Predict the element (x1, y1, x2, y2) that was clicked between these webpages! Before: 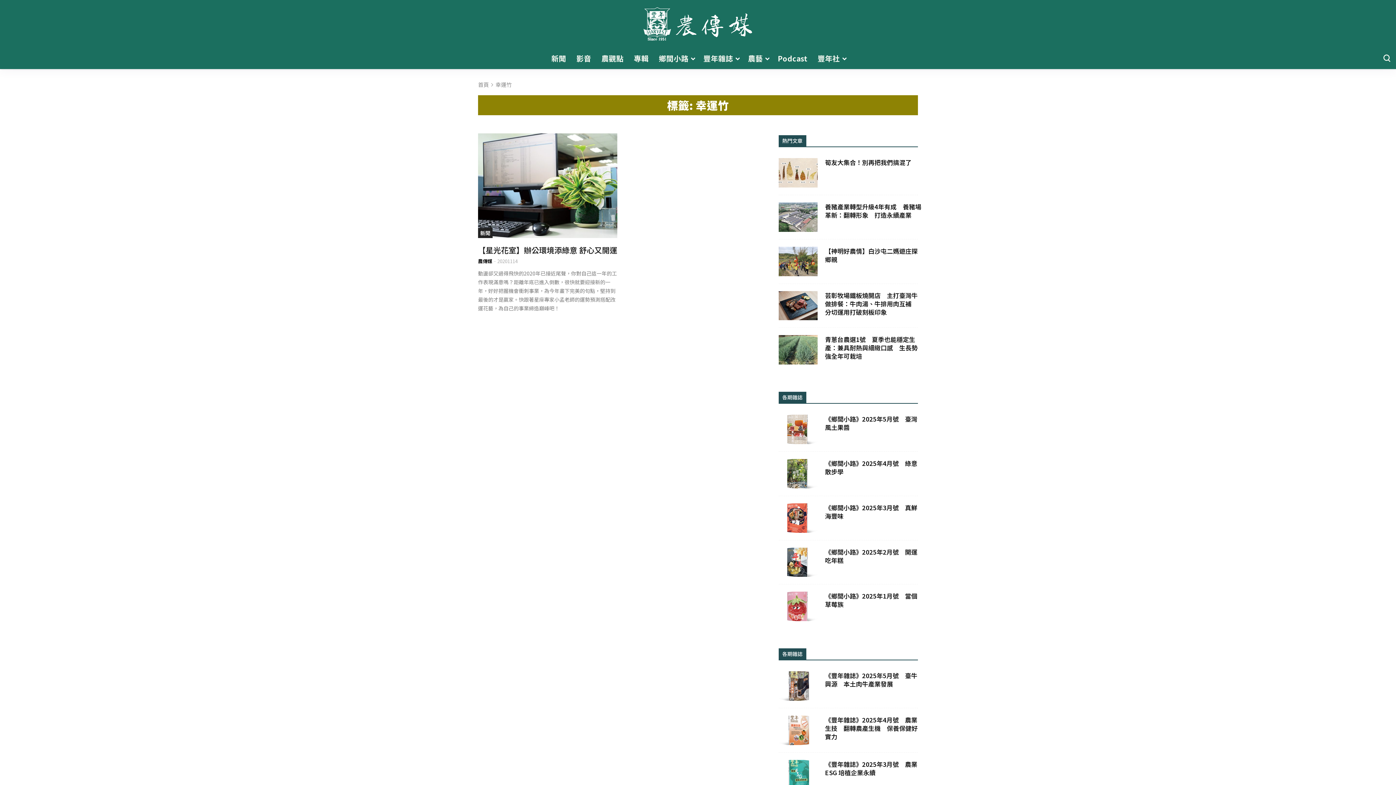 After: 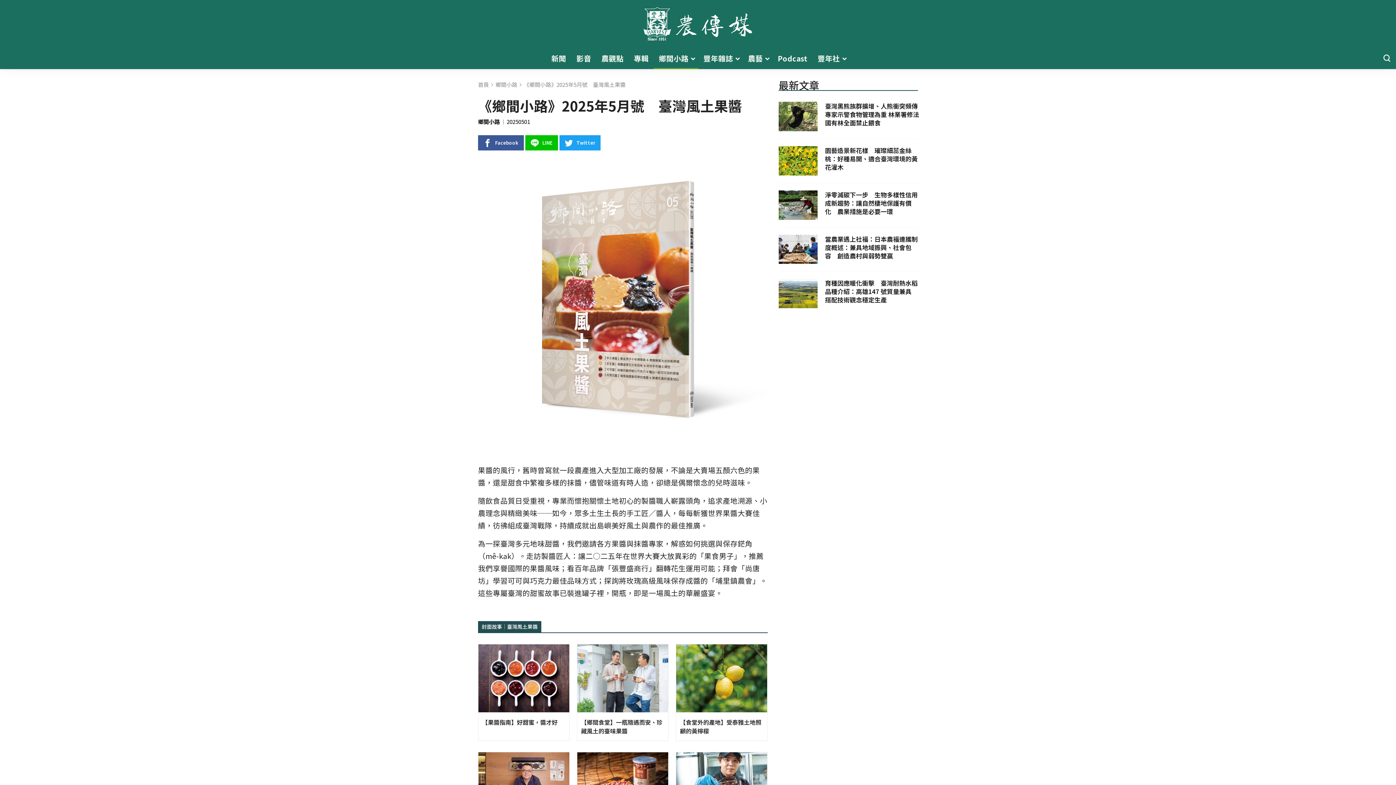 Action: bbox: (778, 414, 918, 451) label: Read Post